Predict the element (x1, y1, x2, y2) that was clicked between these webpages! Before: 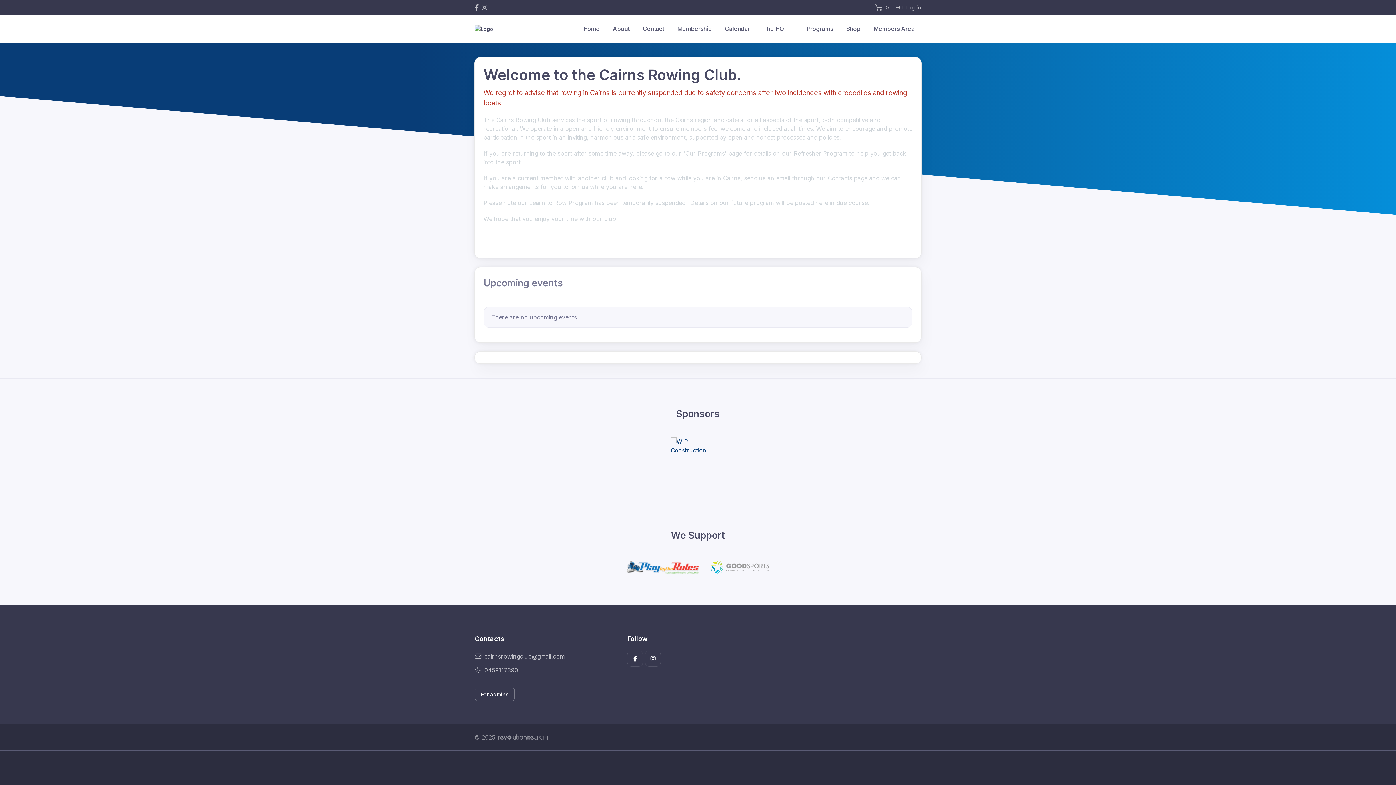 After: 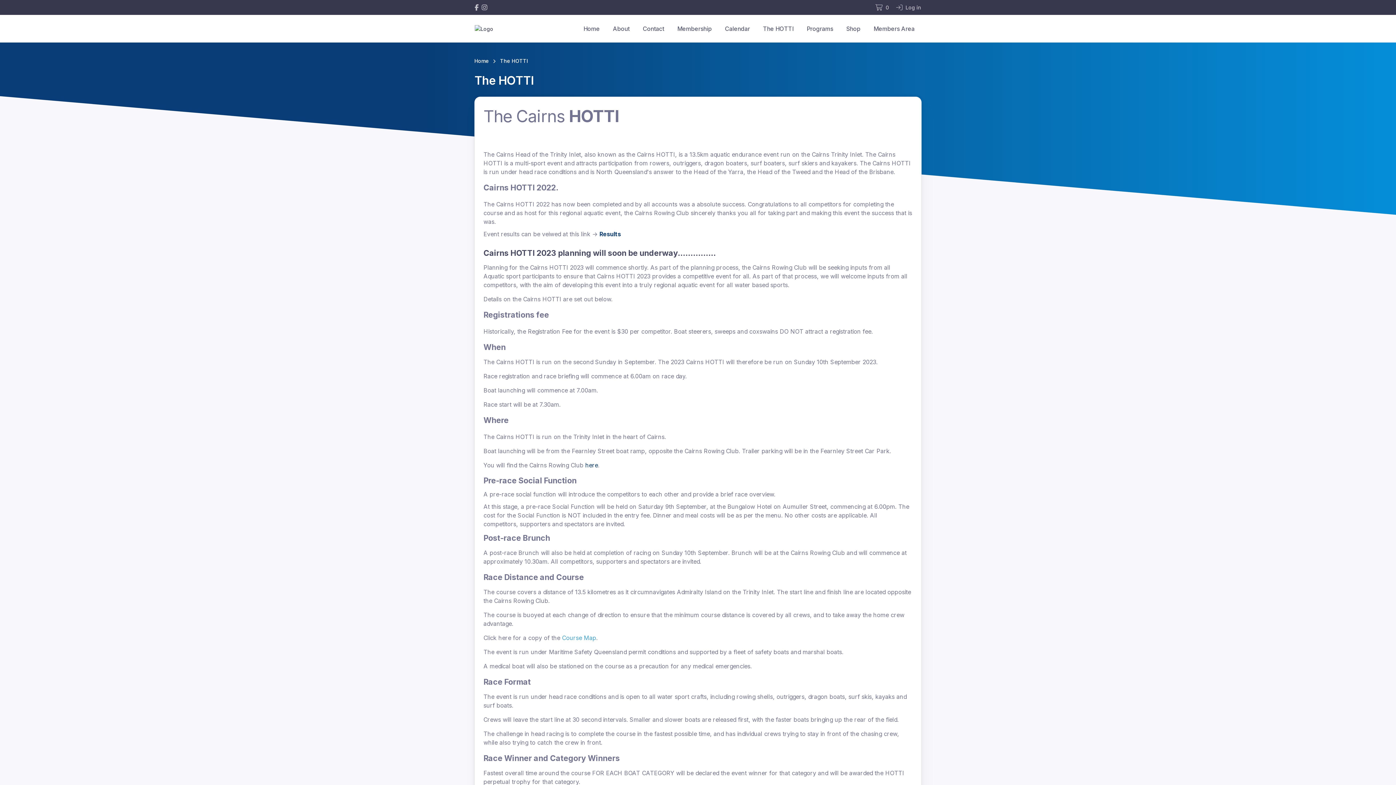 Action: bbox: (756, 19, 800, 38) label: The HOTTI